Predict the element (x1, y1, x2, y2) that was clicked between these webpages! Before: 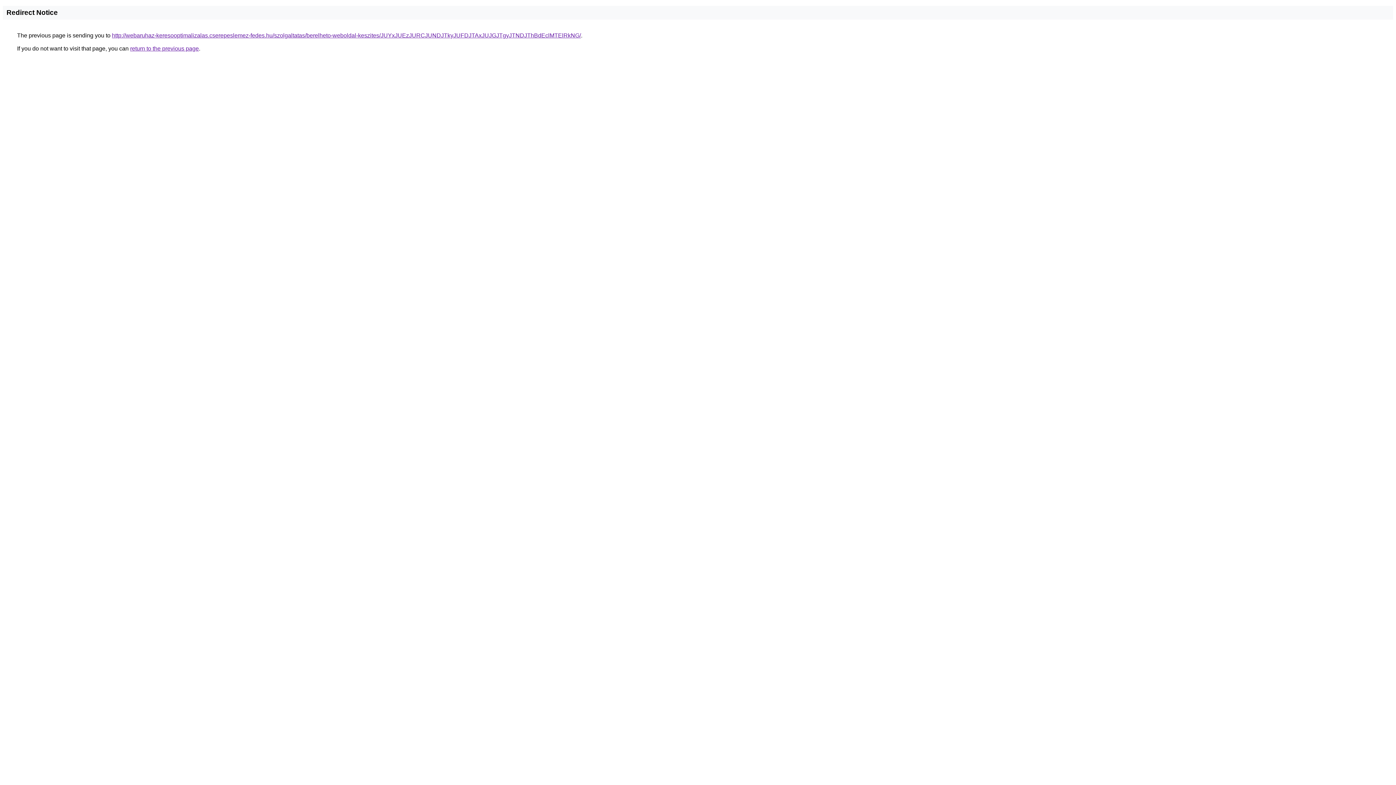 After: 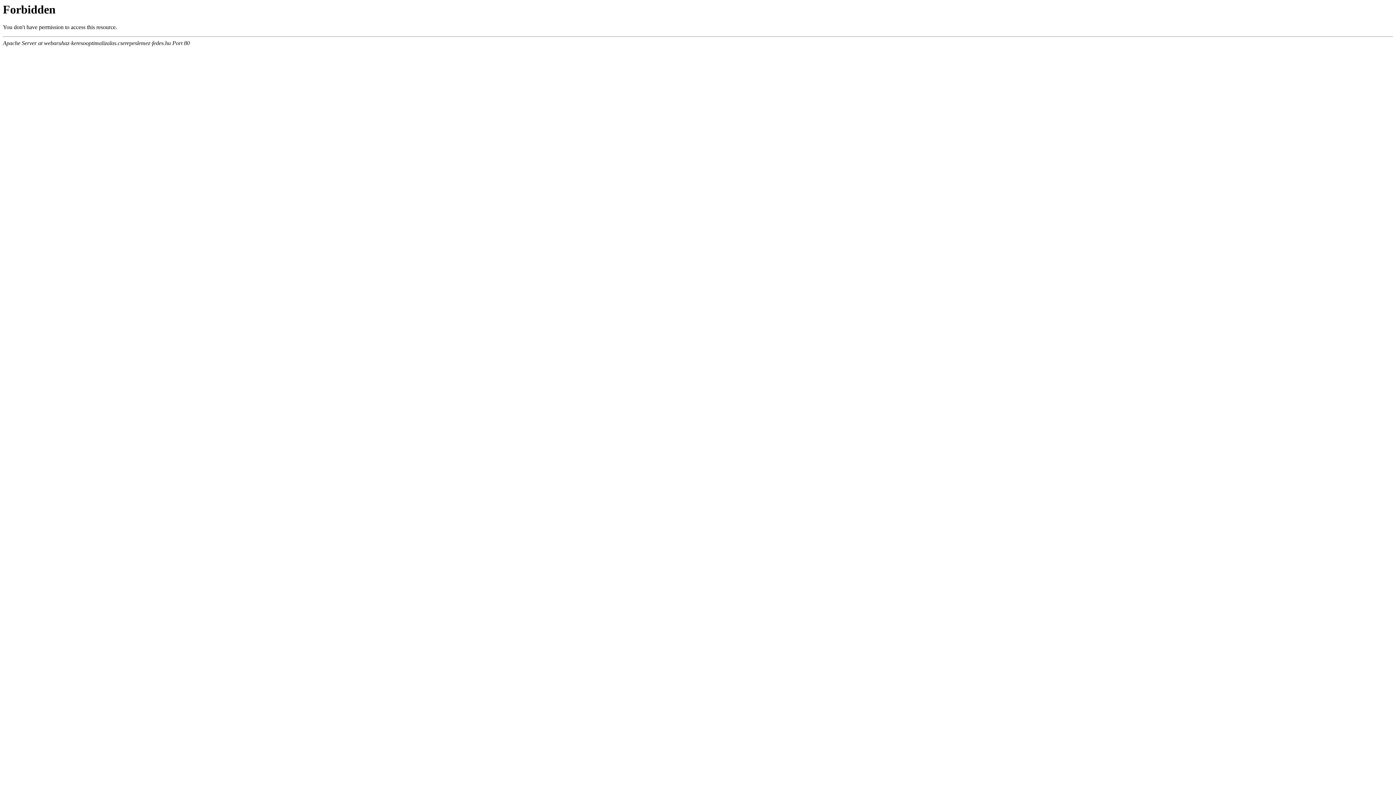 Action: bbox: (112, 32, 581, 38) label: http://webaruhaz-keresooptimalizalas.cserepeslemez-fedes.hu/szolgaltatas/berelheto-weboldal-keszites/JUYxJUEzJURCJUNDJTkyJUFDJTAxJUJGJTgyJTNDJThBdEclMTElRkNG/